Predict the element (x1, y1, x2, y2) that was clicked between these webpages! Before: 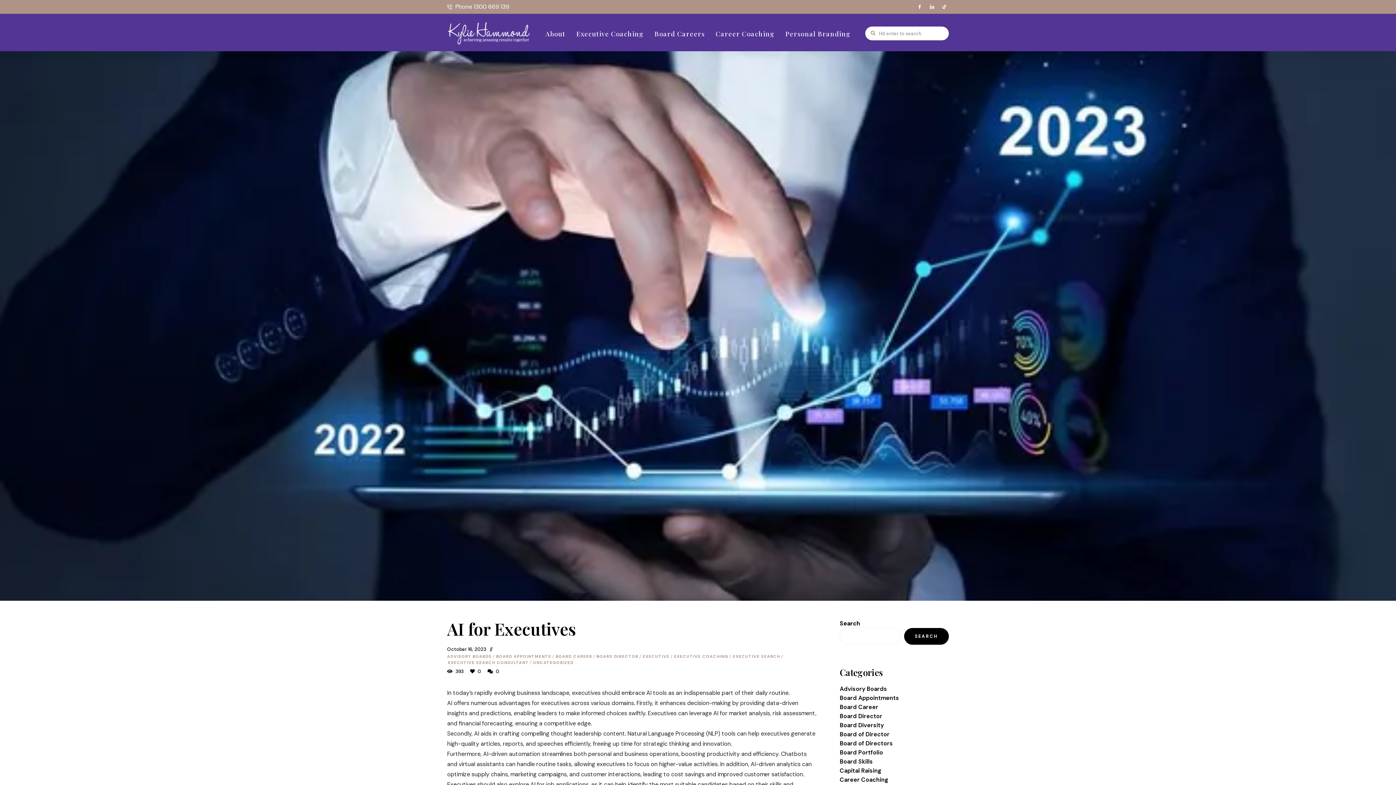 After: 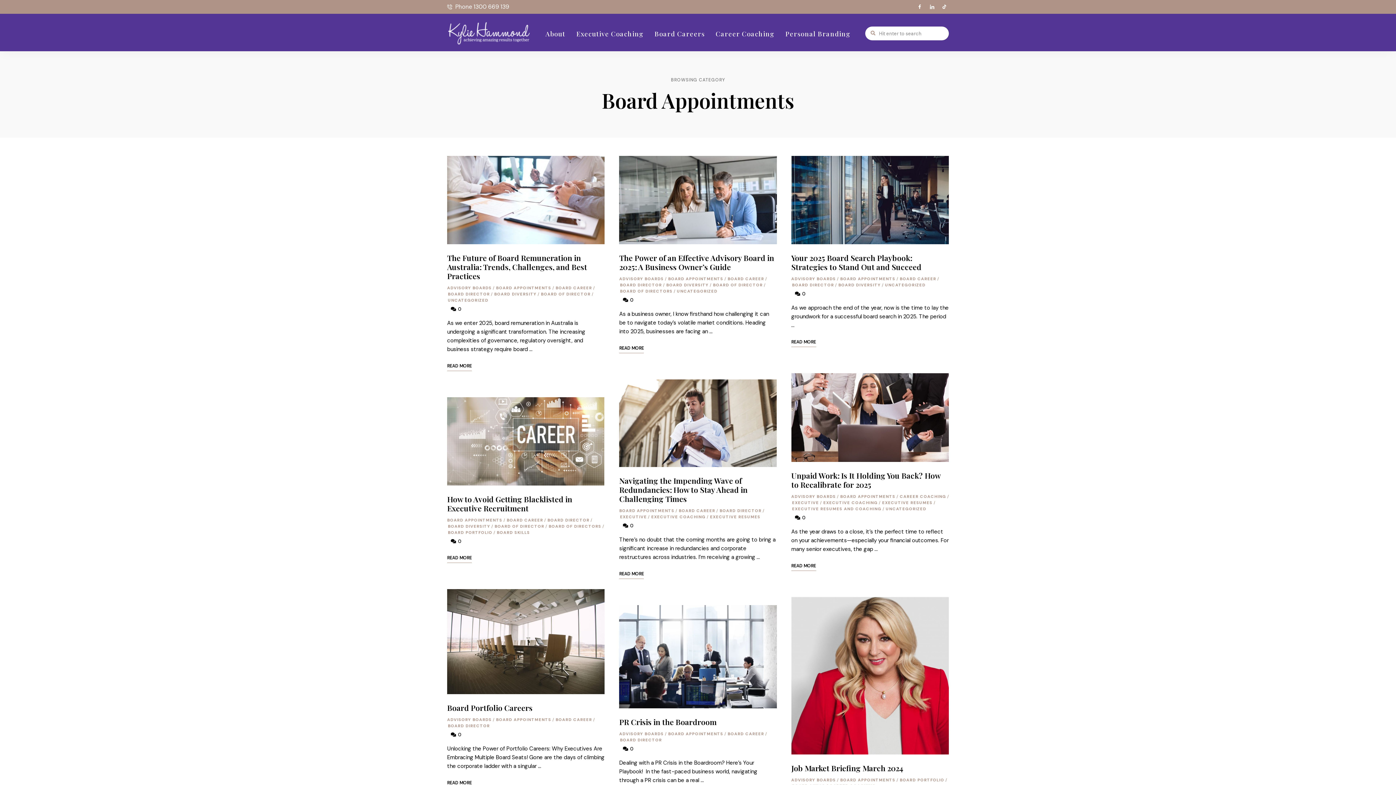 Action: bbox: (496, 653, 551, 660) label: BOARD APPOINTMENTS